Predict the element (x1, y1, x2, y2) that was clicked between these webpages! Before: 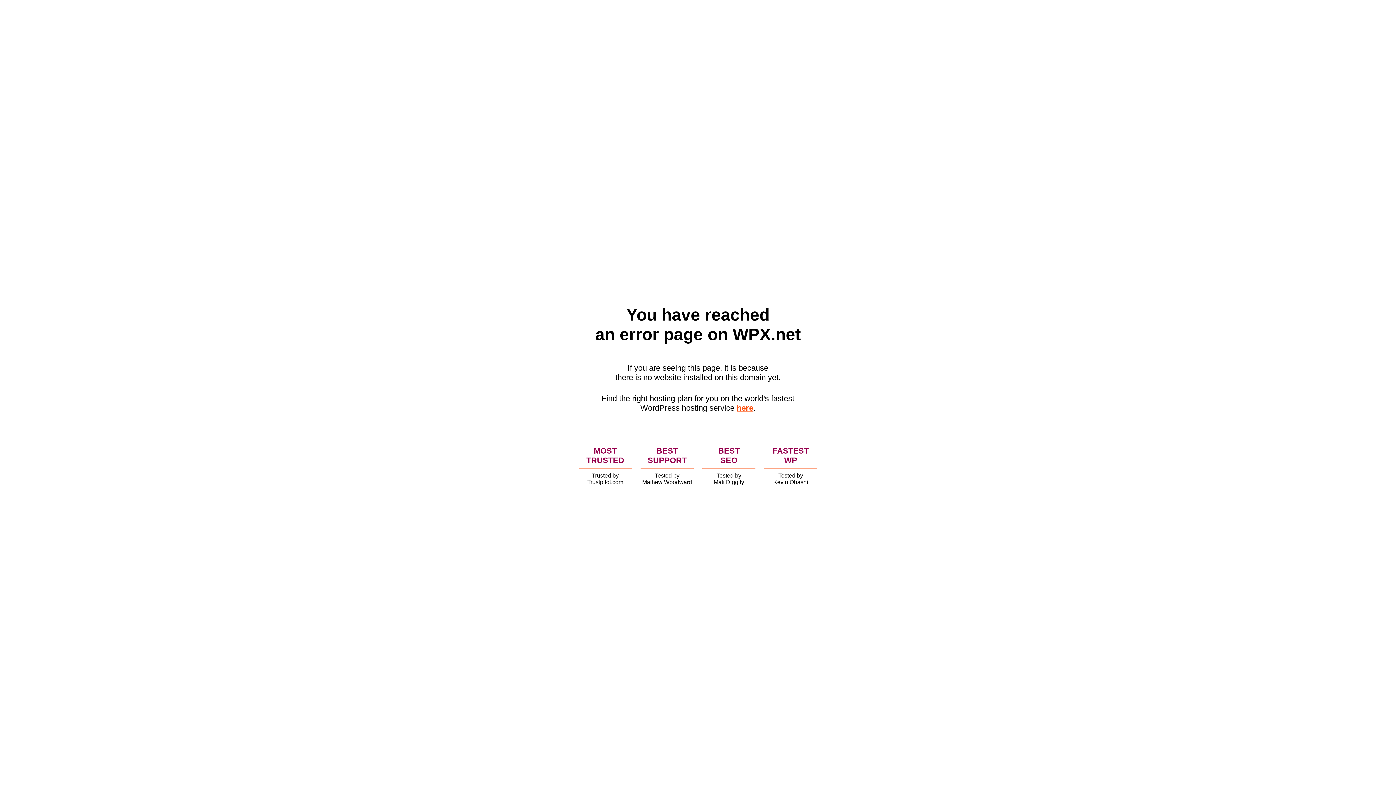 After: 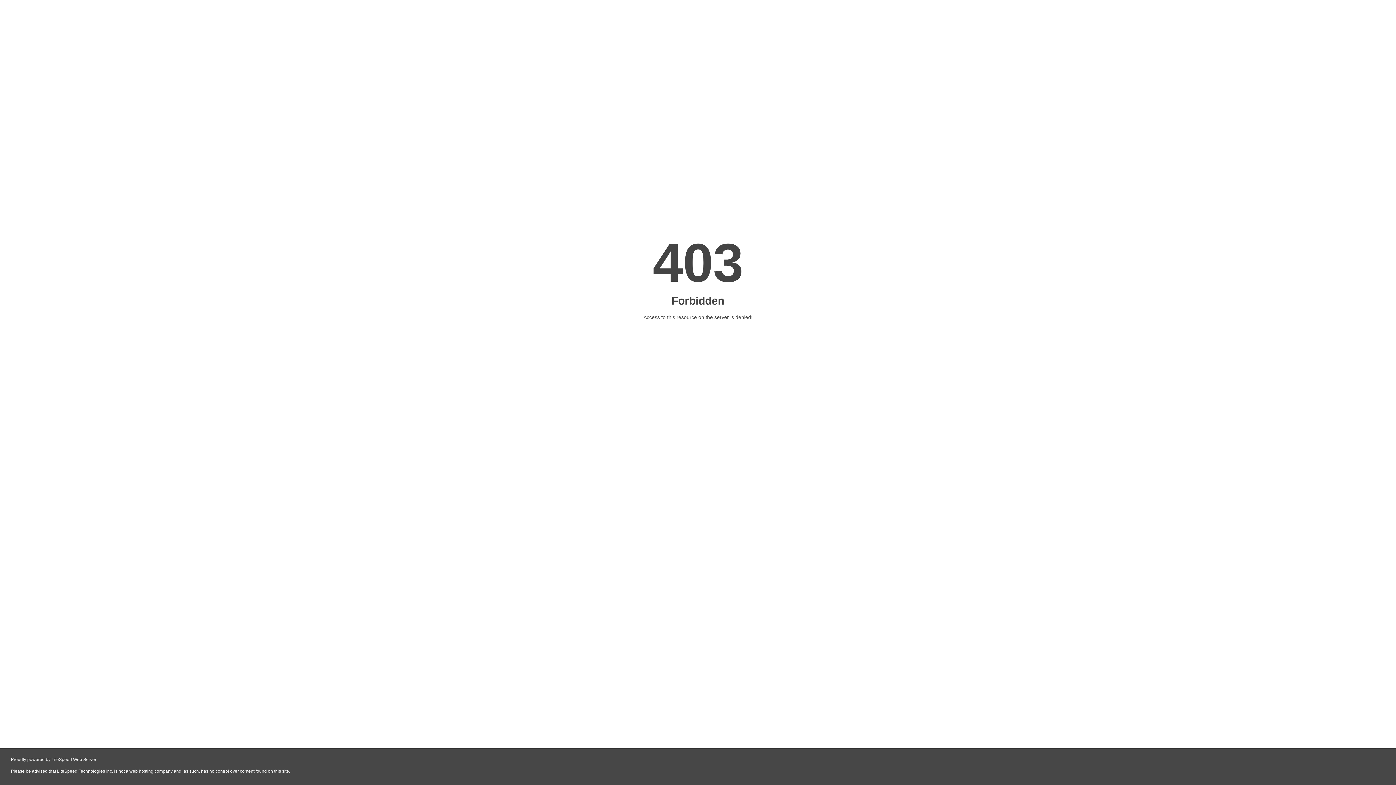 Action: label: here bbox: (736, 403, 753, 412)